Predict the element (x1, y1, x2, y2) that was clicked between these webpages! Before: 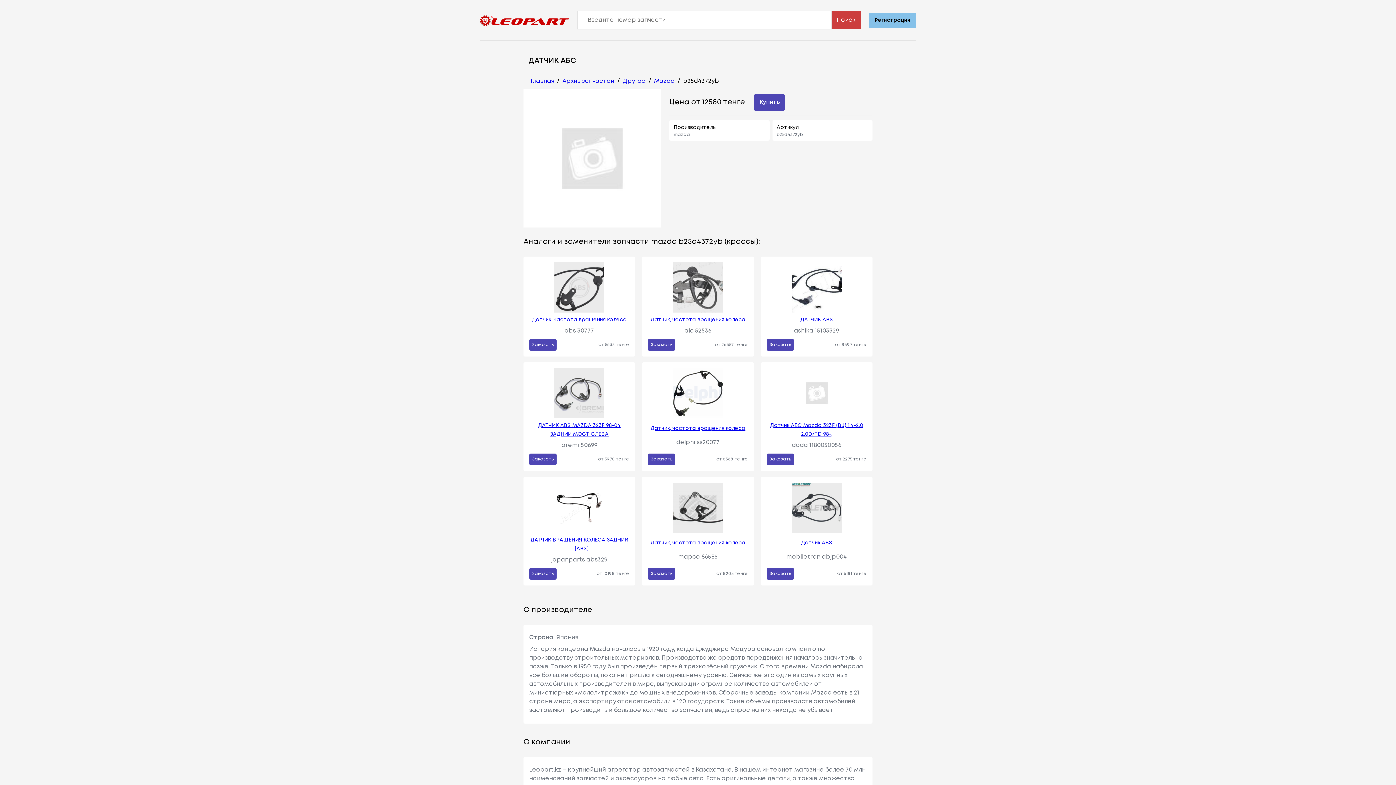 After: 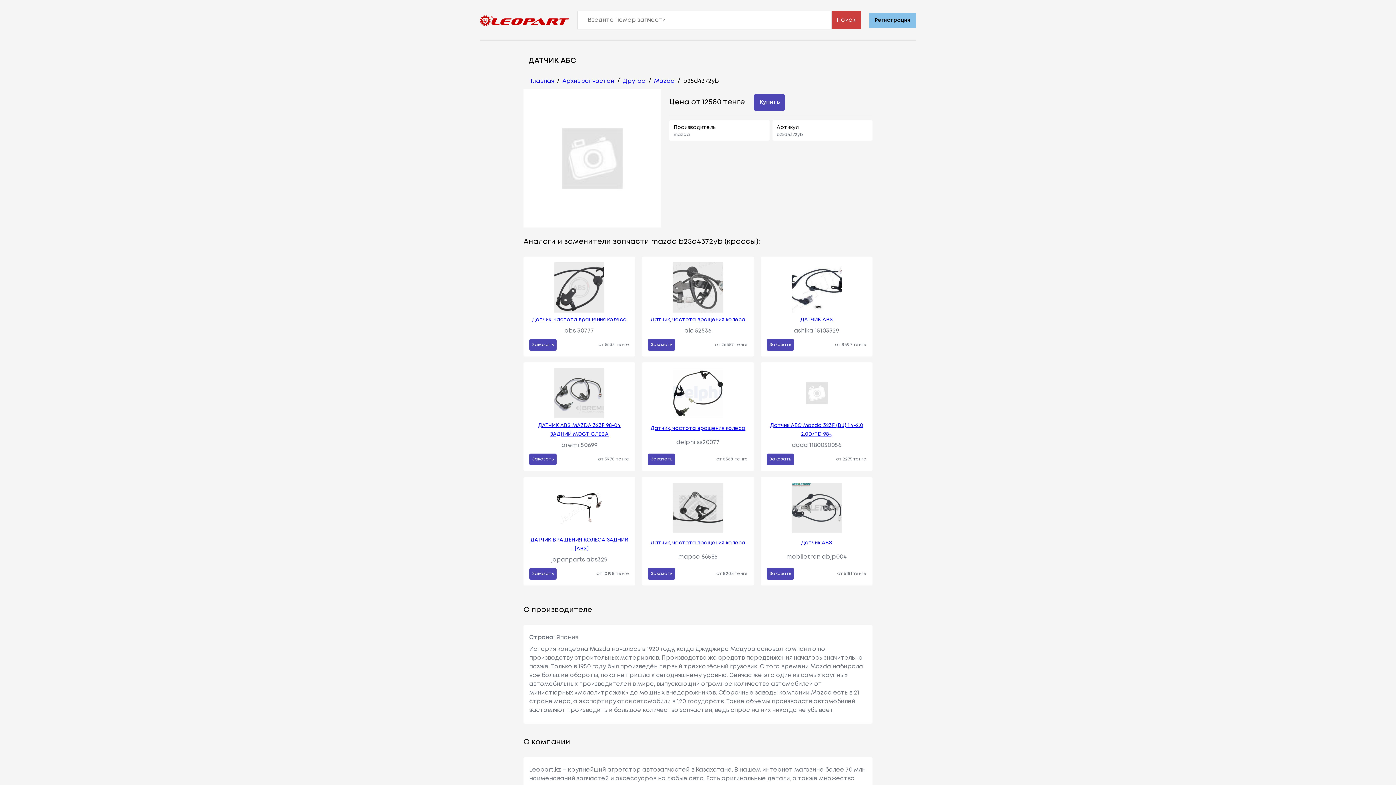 Action: label: Датчик ABS bbox: (801, 538, 832, 547)